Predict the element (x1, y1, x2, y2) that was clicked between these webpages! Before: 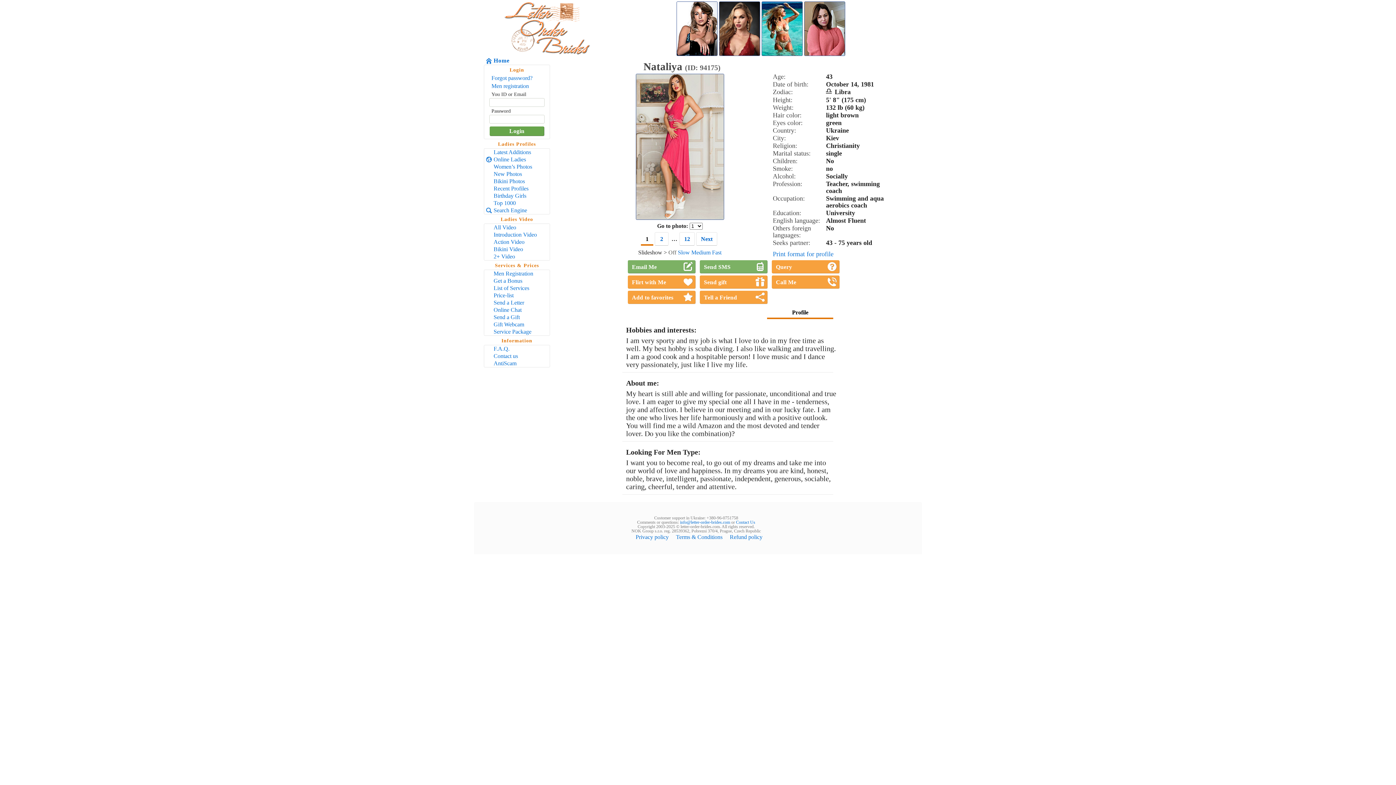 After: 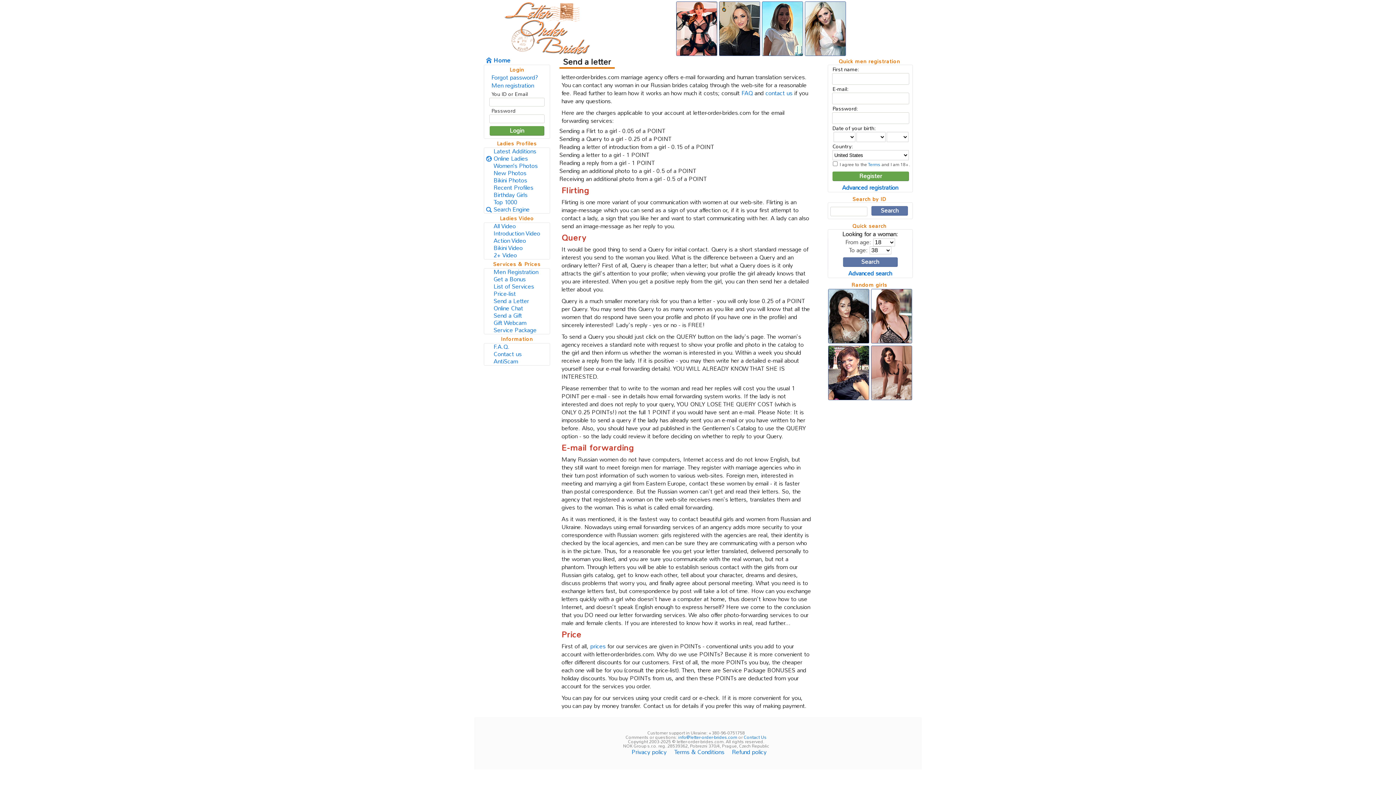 Action: label: Send a Letter bbox: (484, 299, 549, 306)